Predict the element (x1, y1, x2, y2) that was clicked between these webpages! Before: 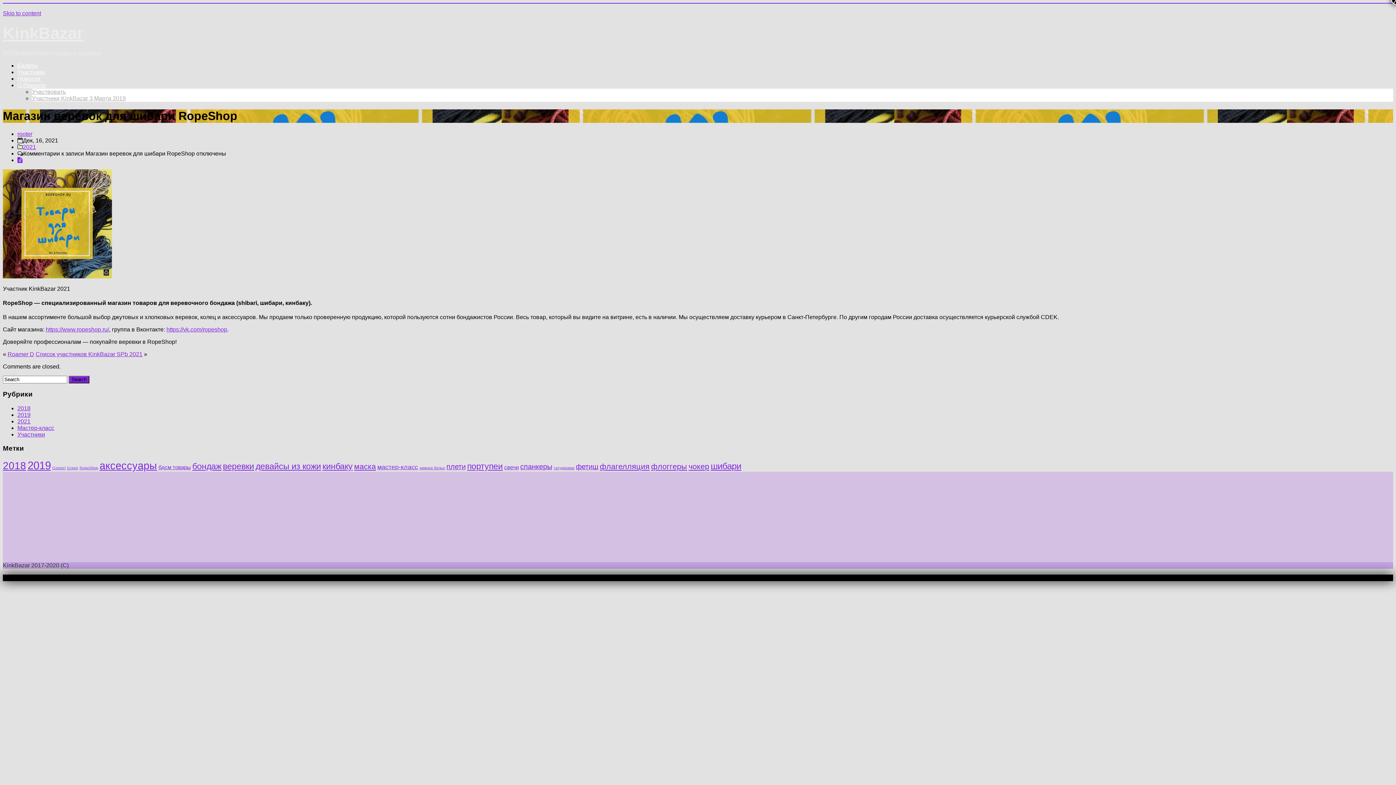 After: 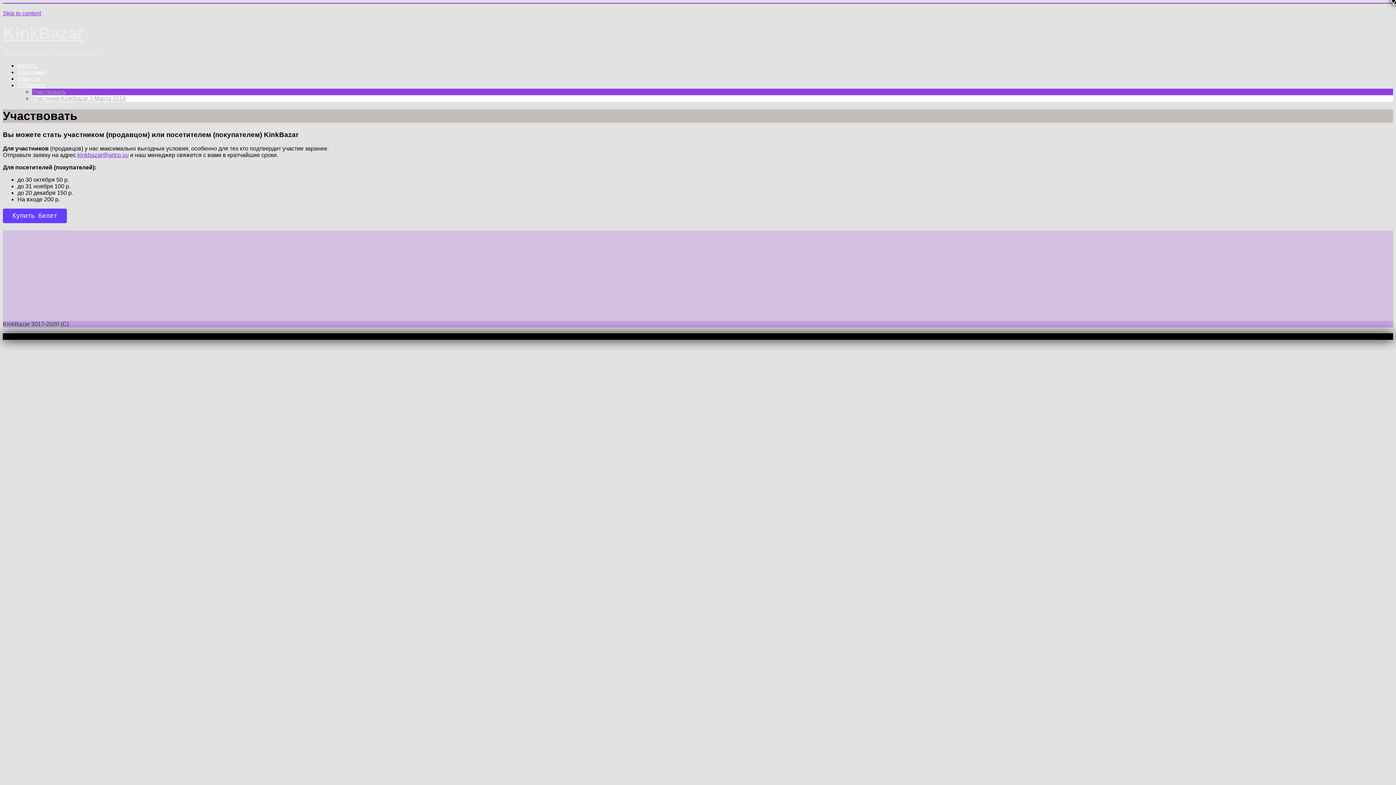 Action: label: Участвовать bbox: (32, 88, 65, 94)